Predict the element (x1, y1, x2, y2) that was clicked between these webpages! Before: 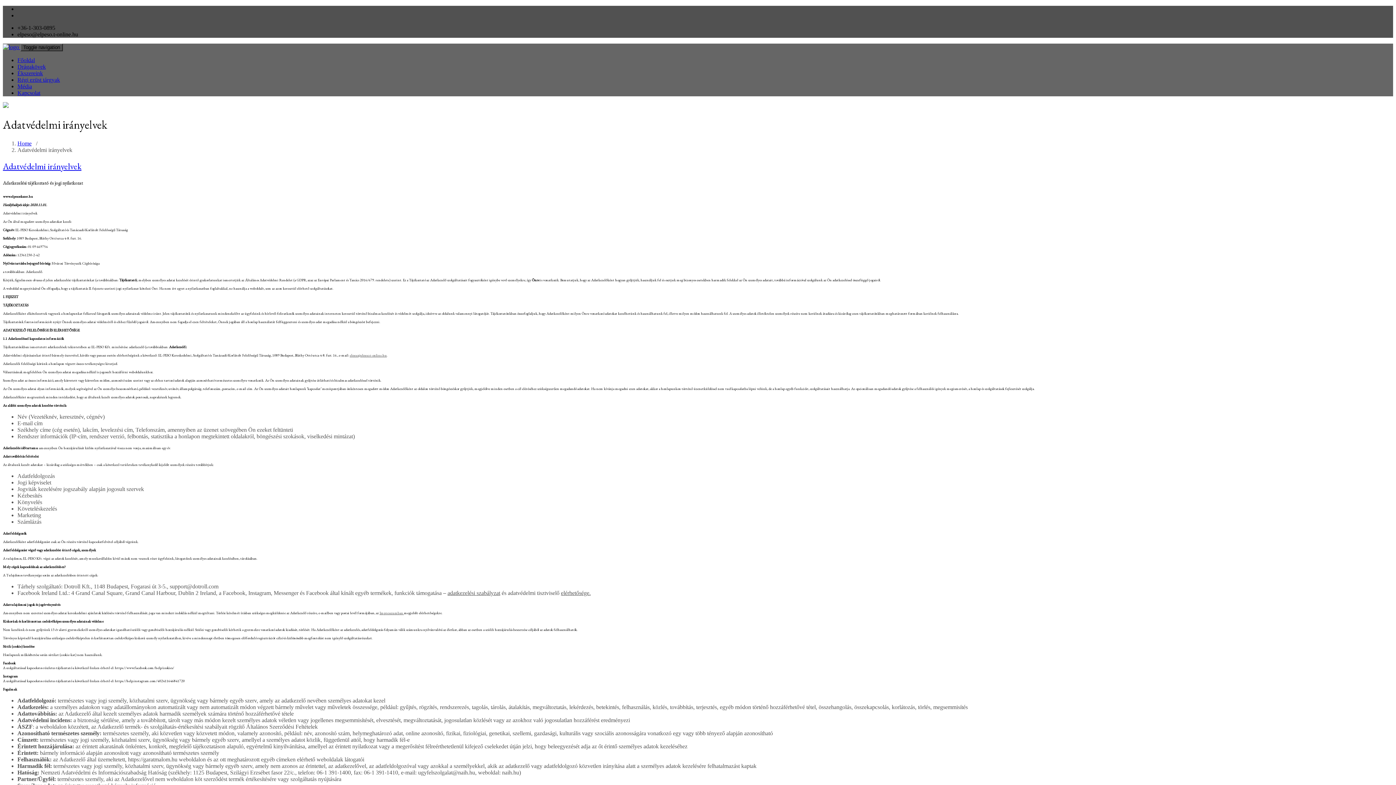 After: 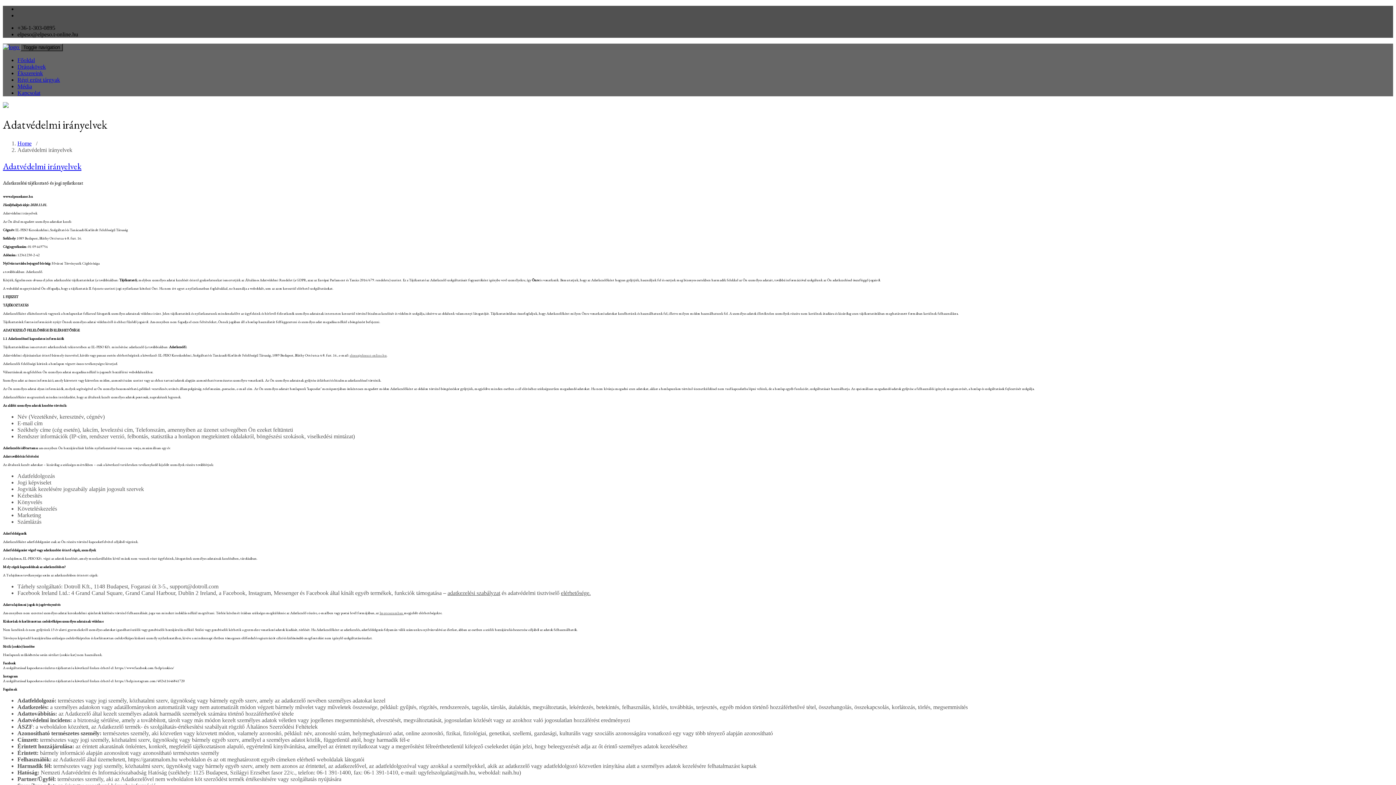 Action: bbox: (349, 353, 386, 357) label: elpeso@elpeso.t-online.hu